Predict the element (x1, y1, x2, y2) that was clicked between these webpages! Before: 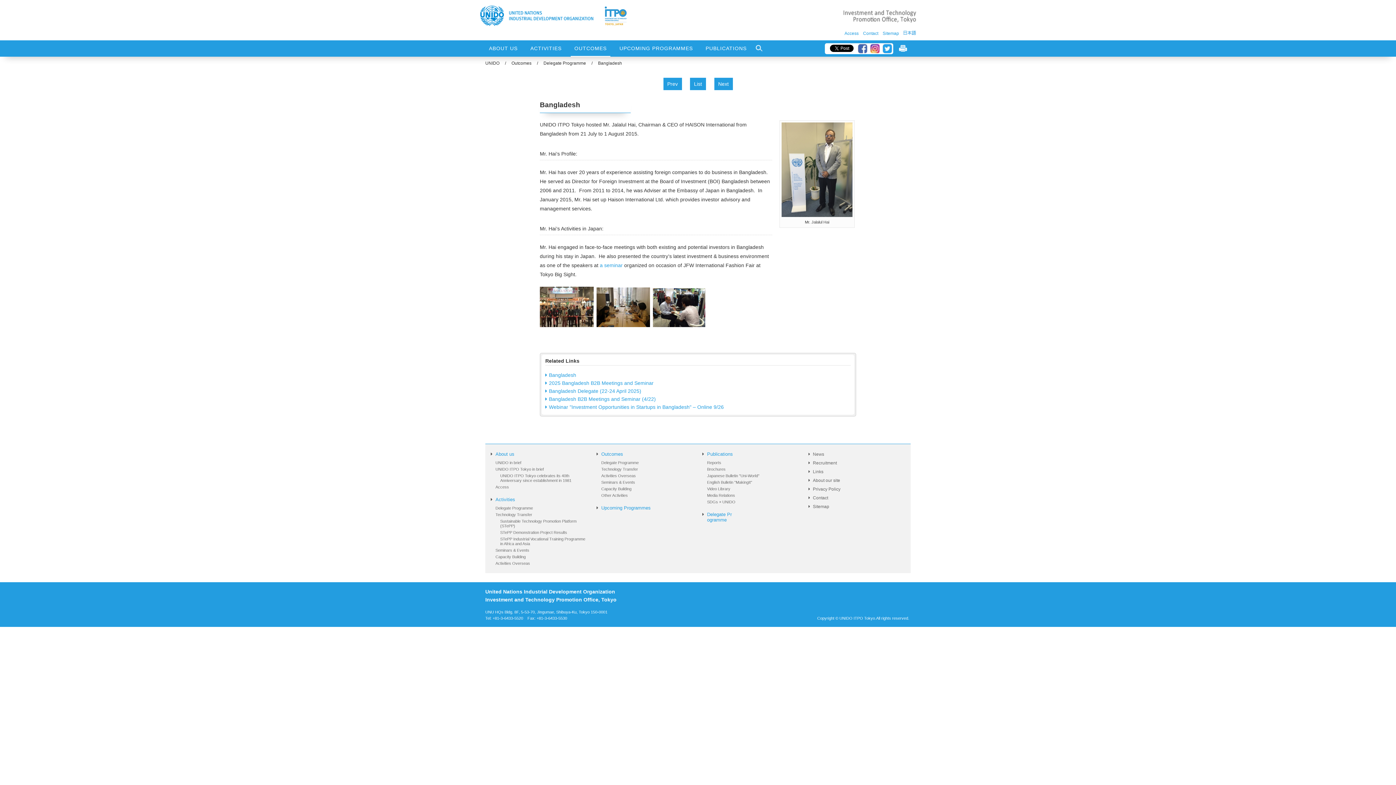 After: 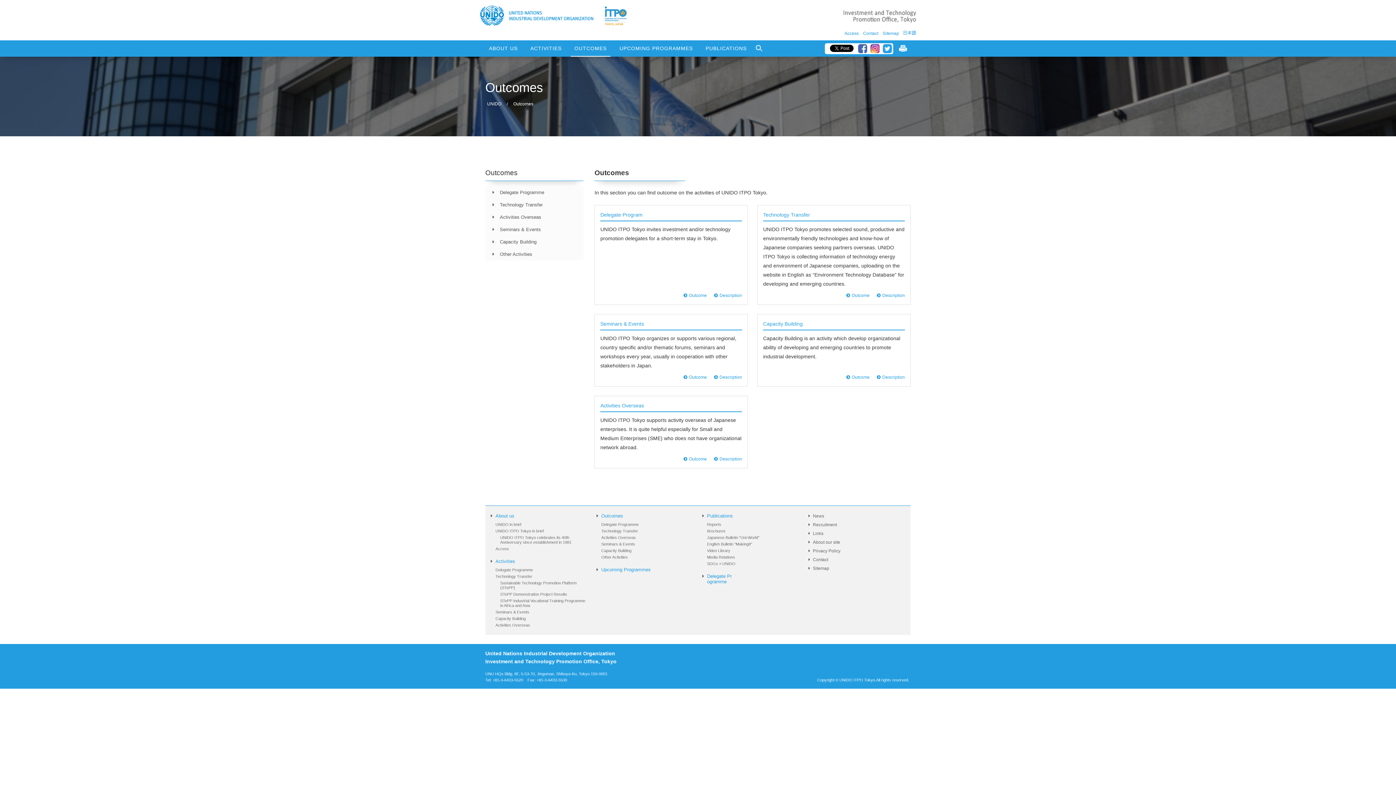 Action: label: Outcomes bbox: (596, 451, 623, 457)